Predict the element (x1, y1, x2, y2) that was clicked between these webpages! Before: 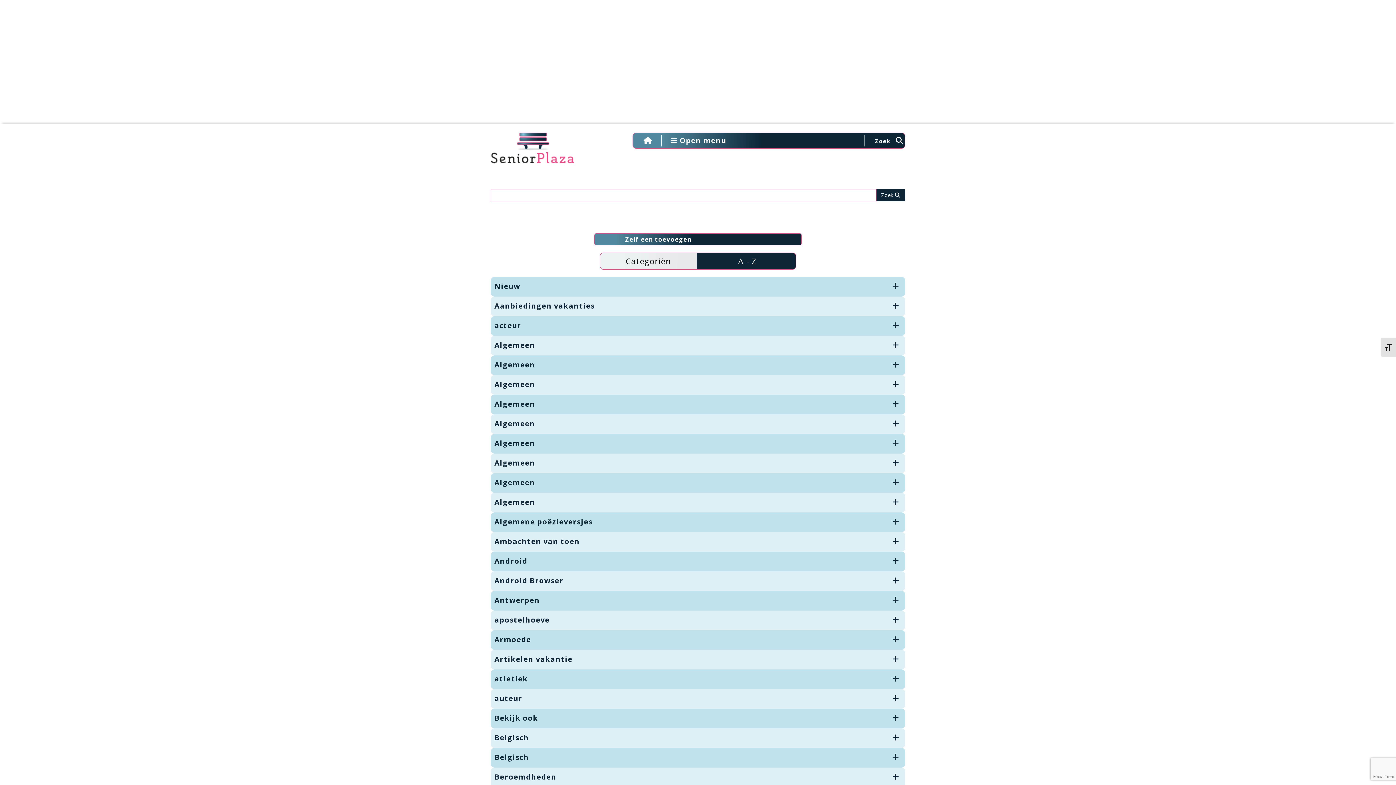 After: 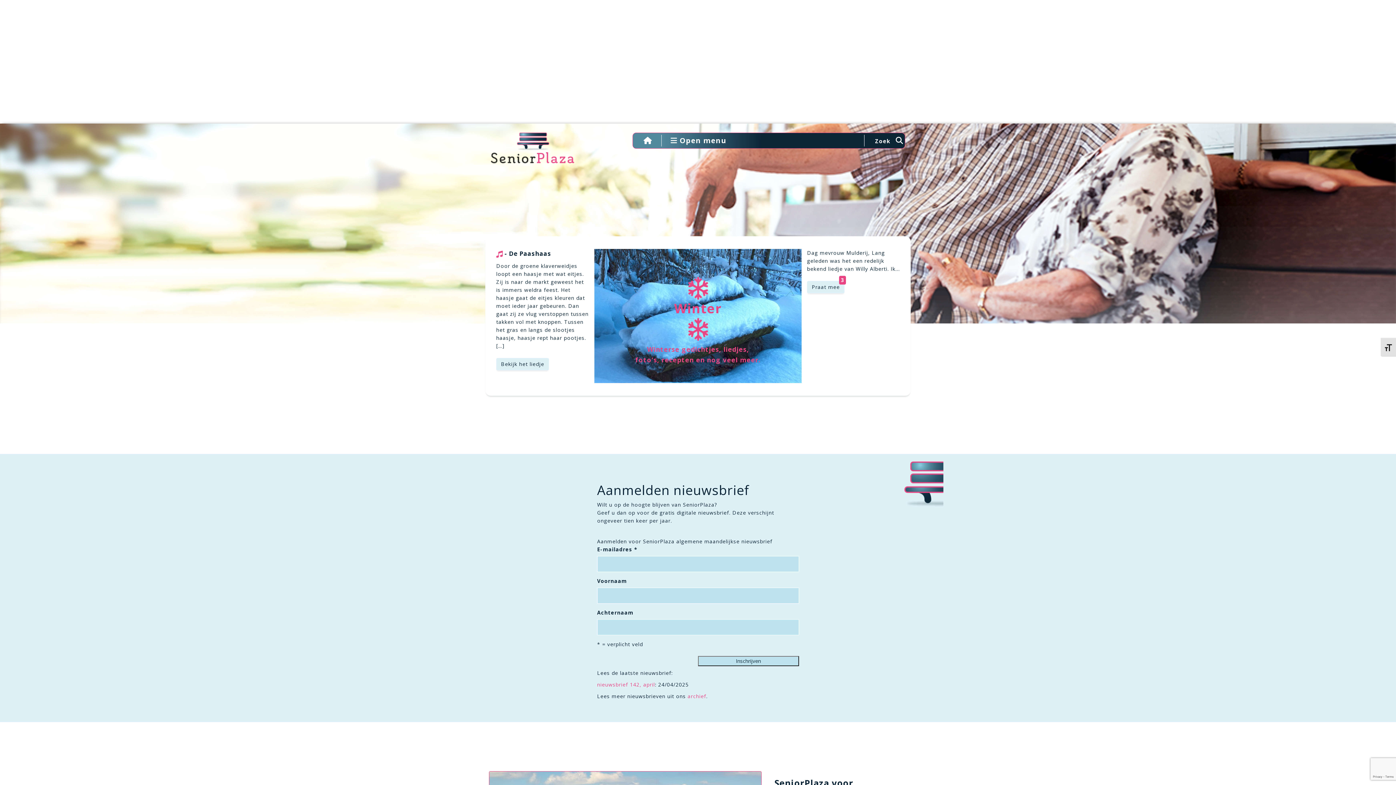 Action: bbox: (643, 135, 652, 145)